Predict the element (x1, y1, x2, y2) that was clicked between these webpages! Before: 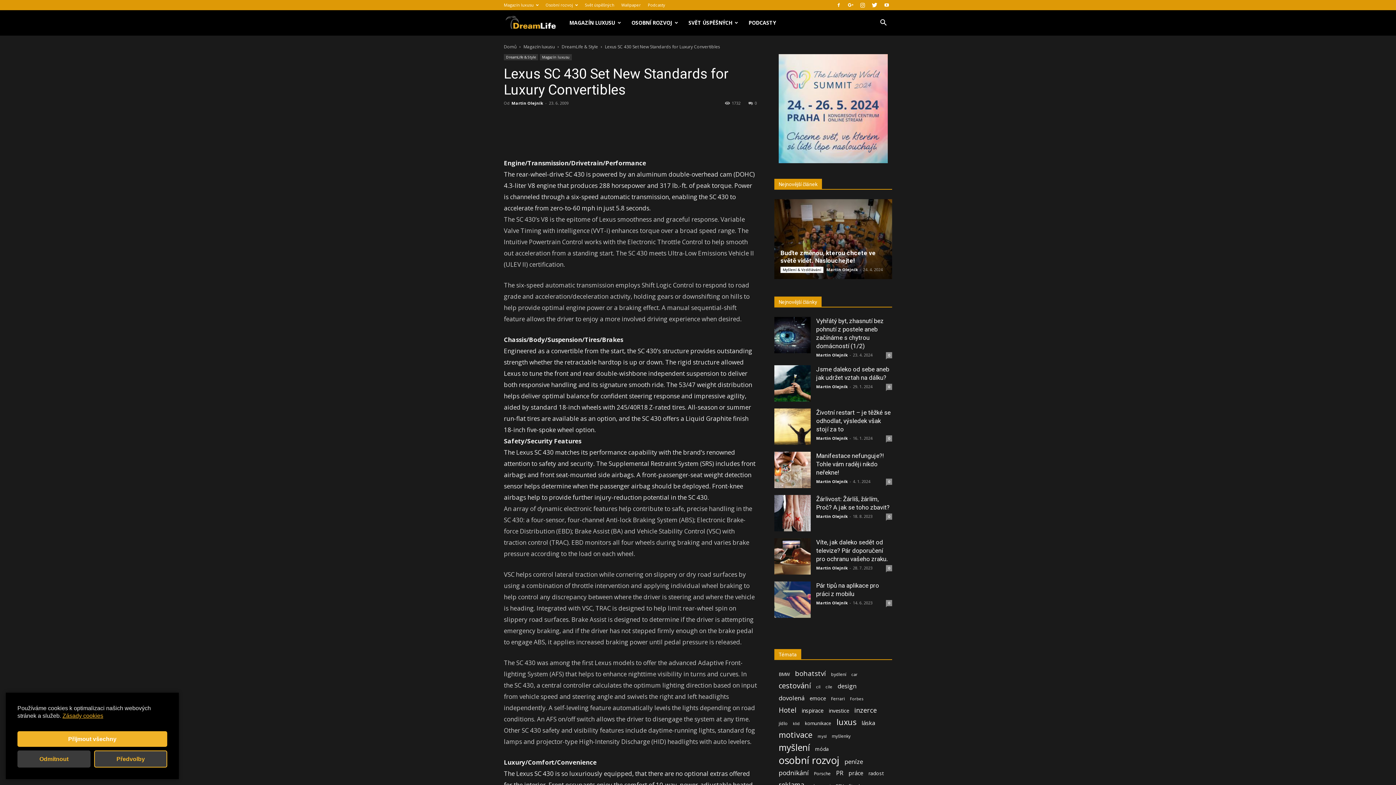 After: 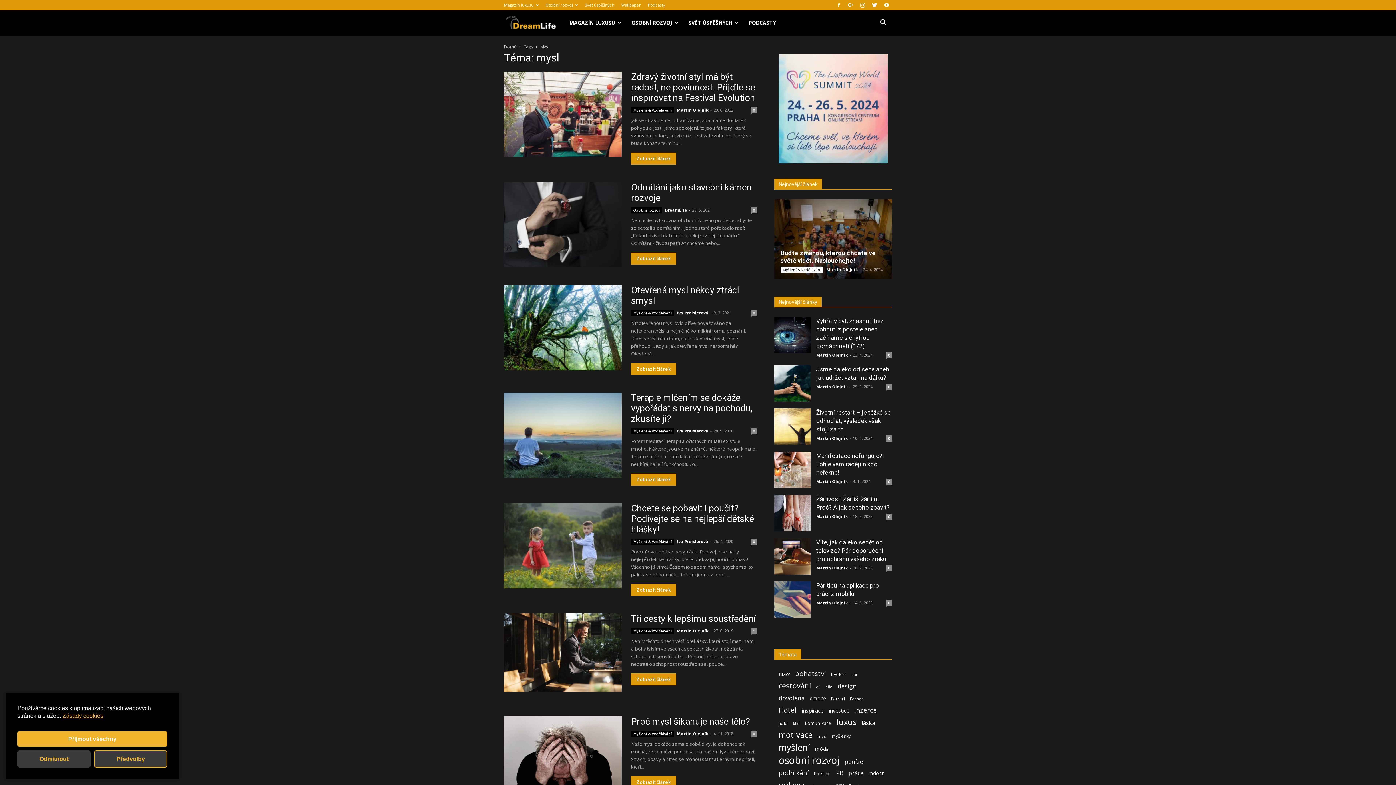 Action: bbox: (817, 732, 826, 740) label: mysl (33 položek)